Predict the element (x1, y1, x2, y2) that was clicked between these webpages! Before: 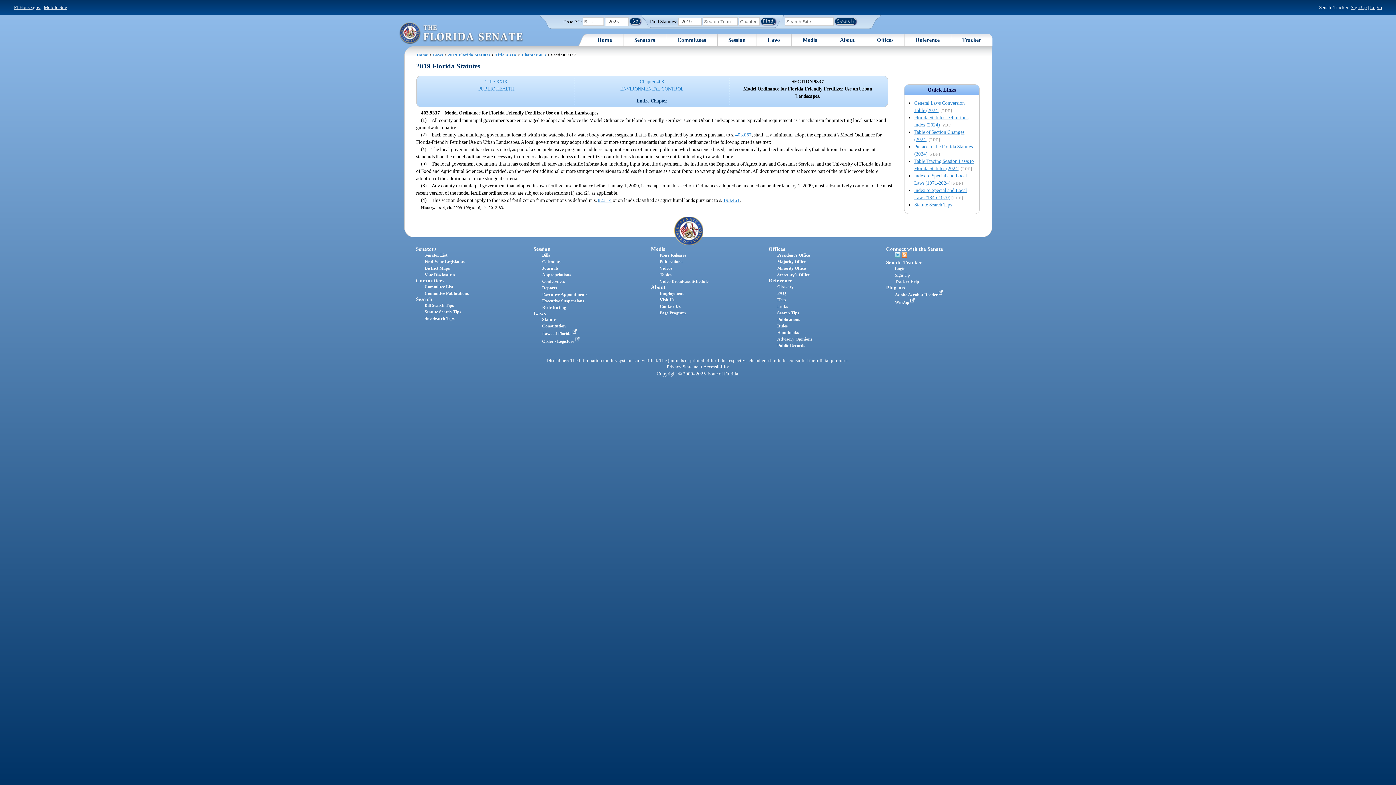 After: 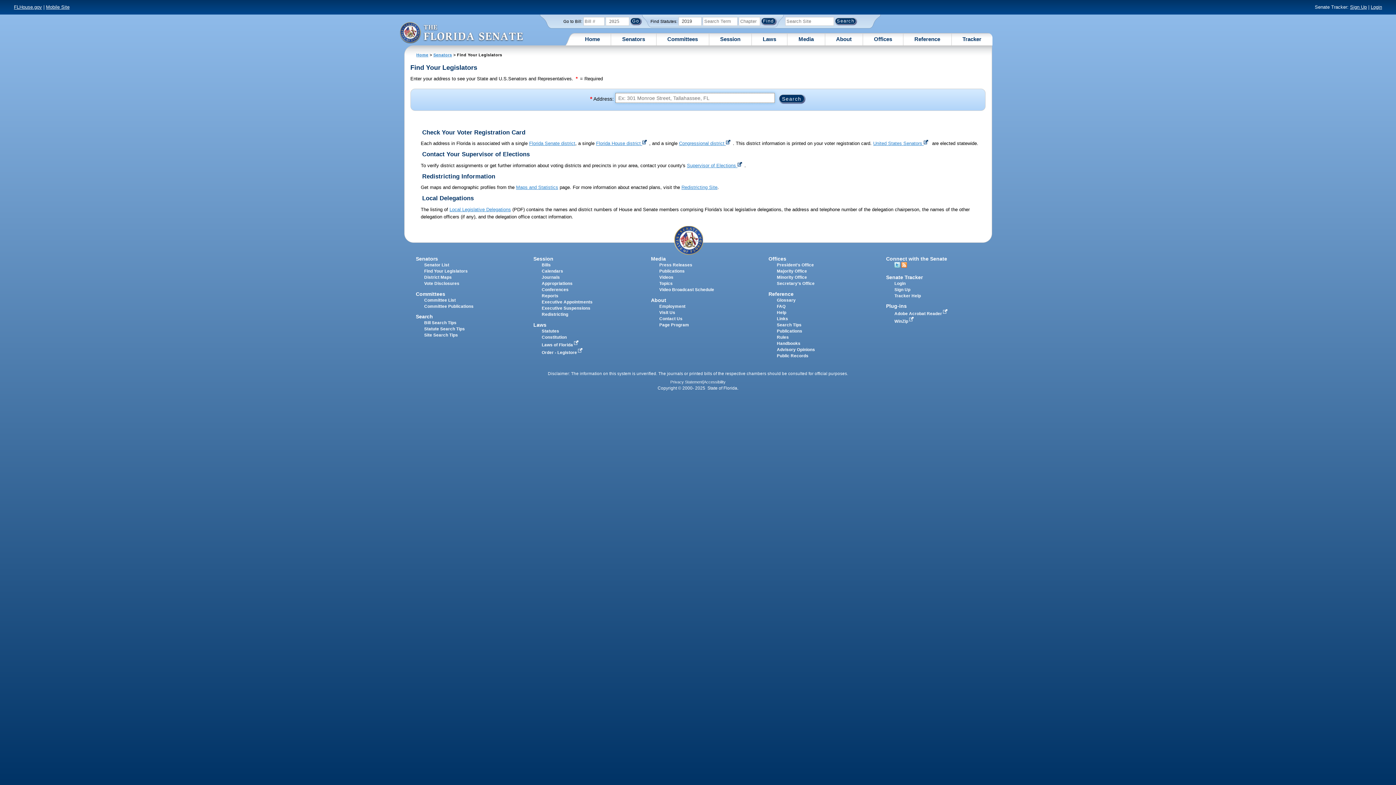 Action: label: Find Your Legislators bbox: (424, 259, 465, 264)